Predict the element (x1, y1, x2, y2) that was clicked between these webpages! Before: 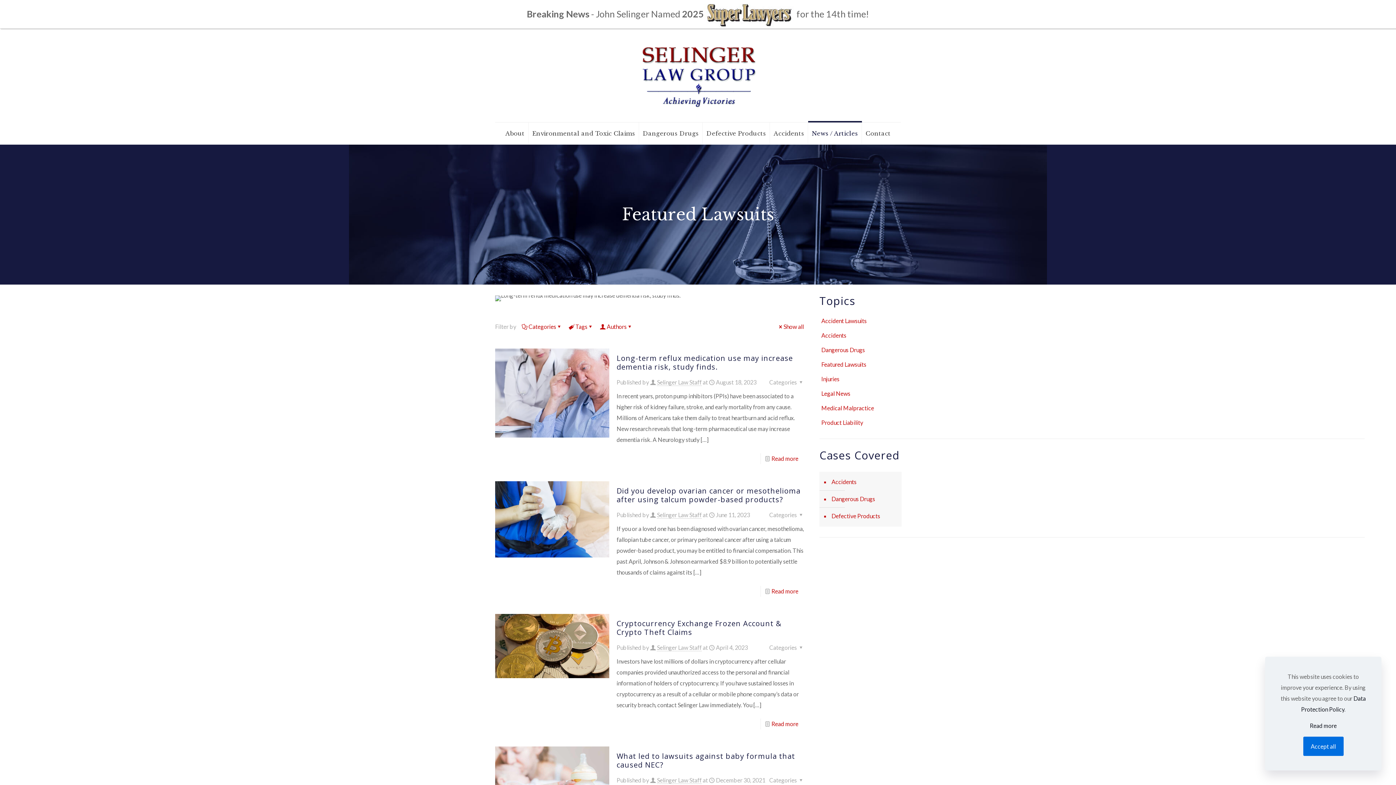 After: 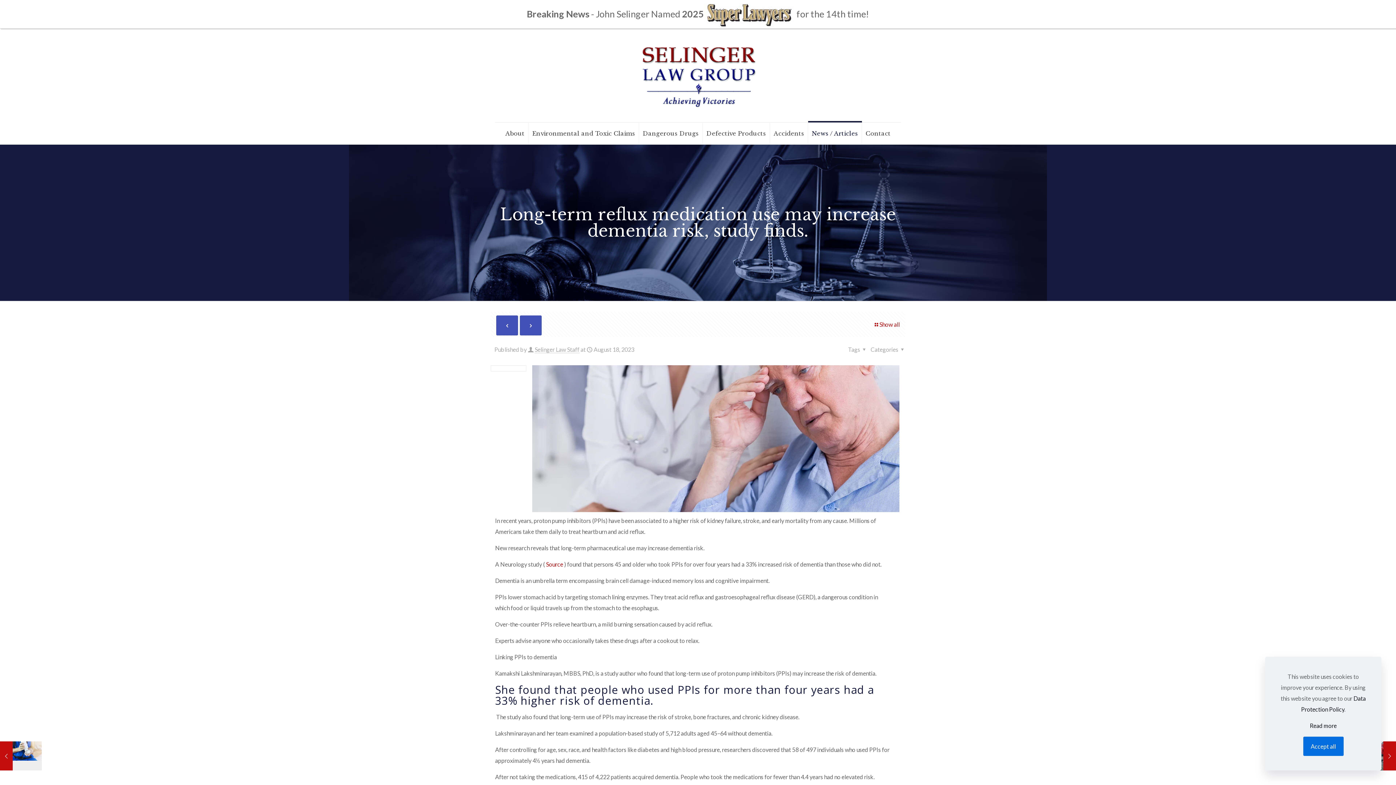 Action: bbox: (616, 353, 793, 372) label: Long-term reflux medication use may increase dementia risk, study finds.